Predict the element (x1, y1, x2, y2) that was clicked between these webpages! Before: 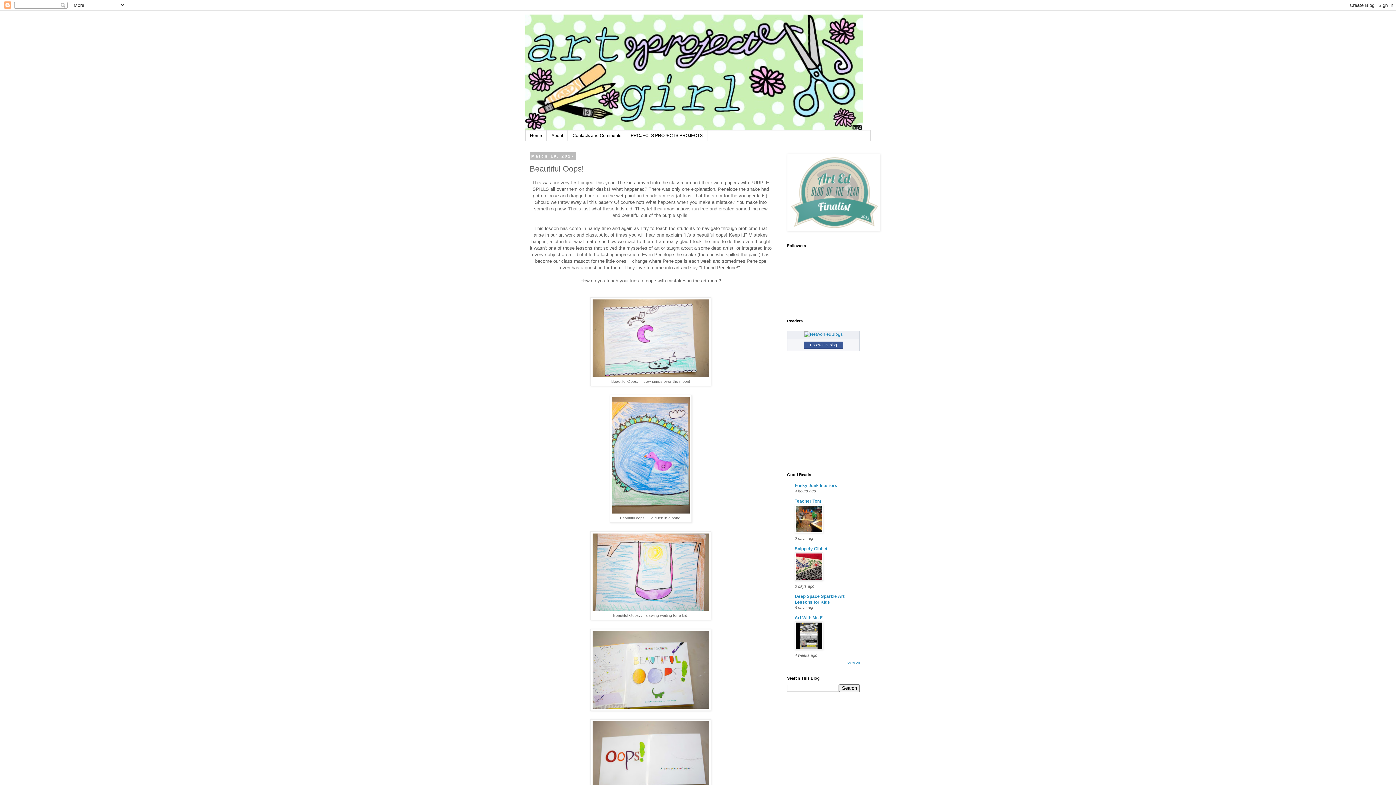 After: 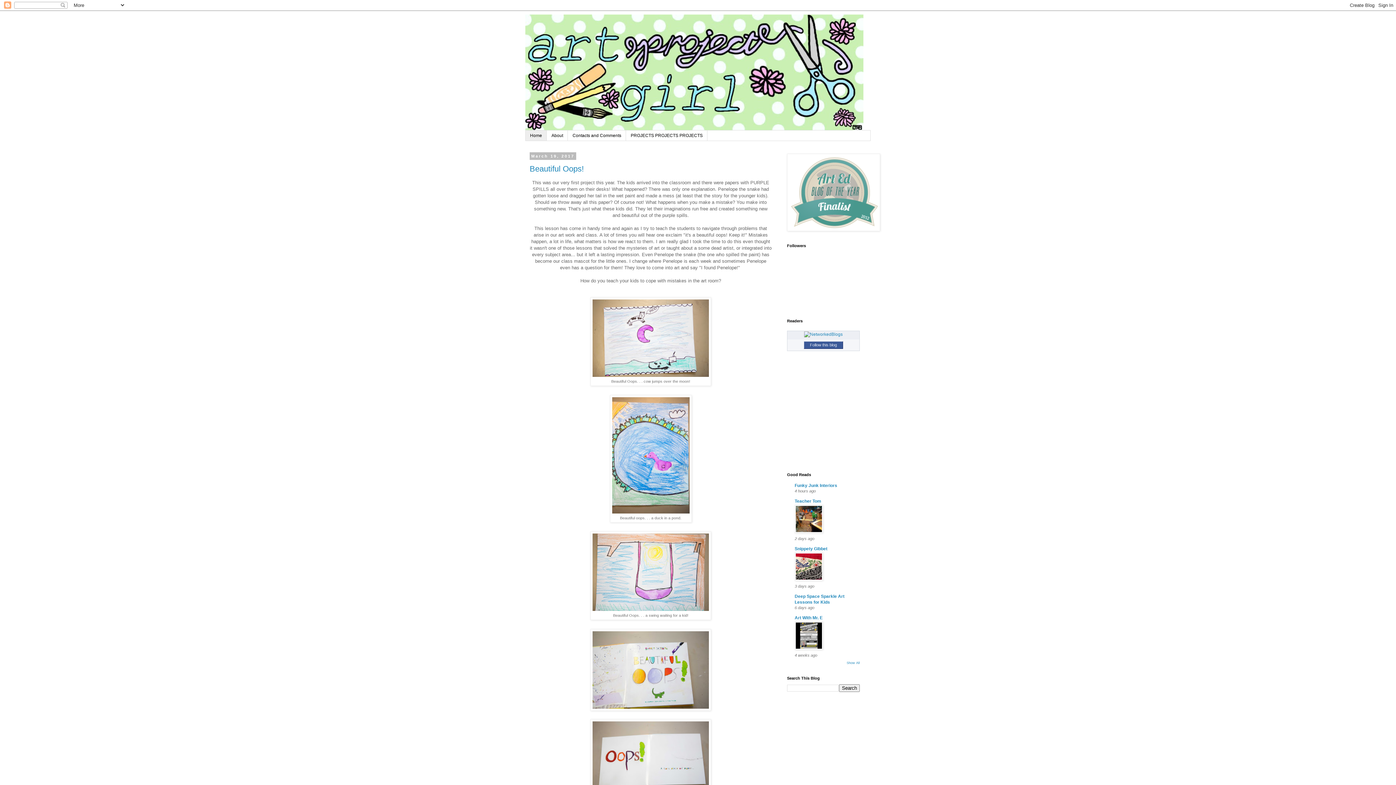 Action: label: Home bbox: (525, 130, 546, 140)